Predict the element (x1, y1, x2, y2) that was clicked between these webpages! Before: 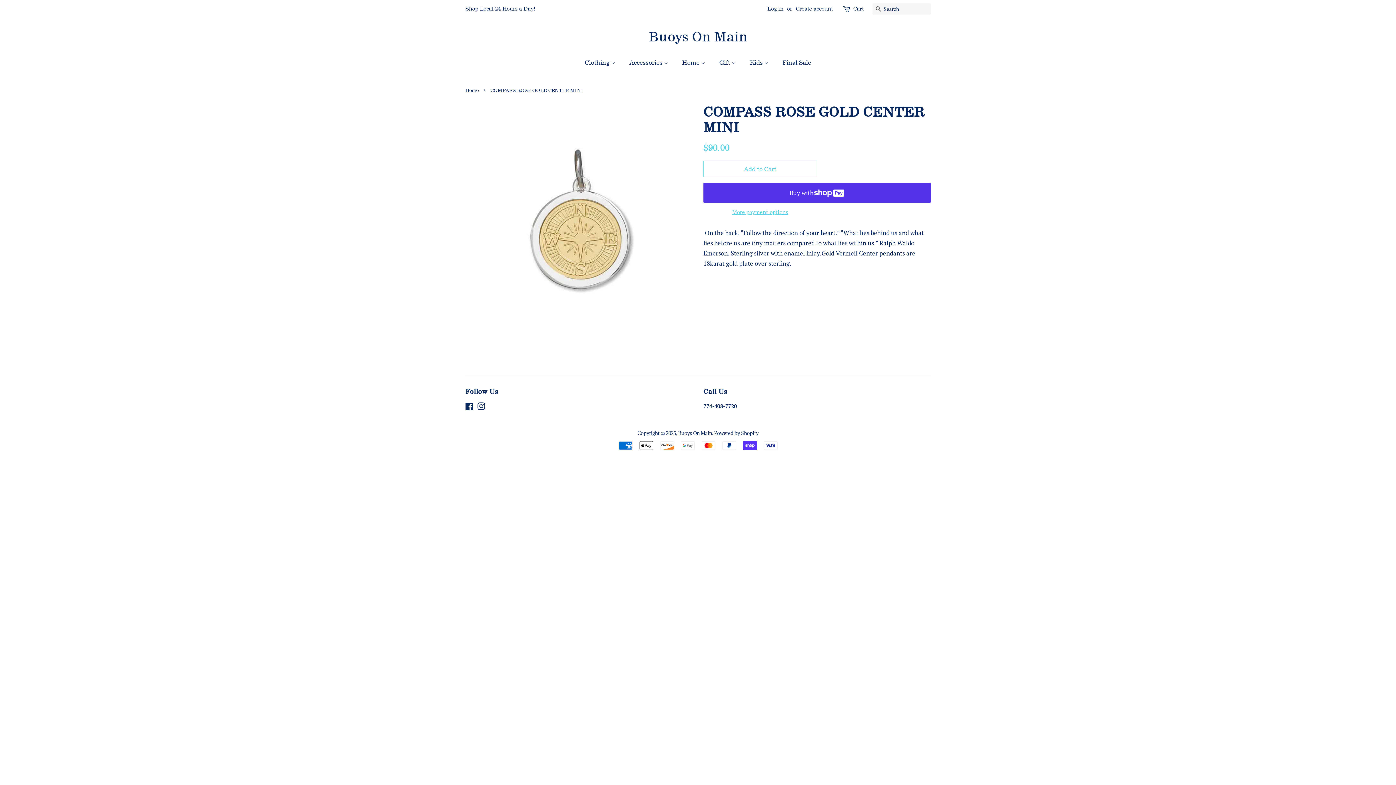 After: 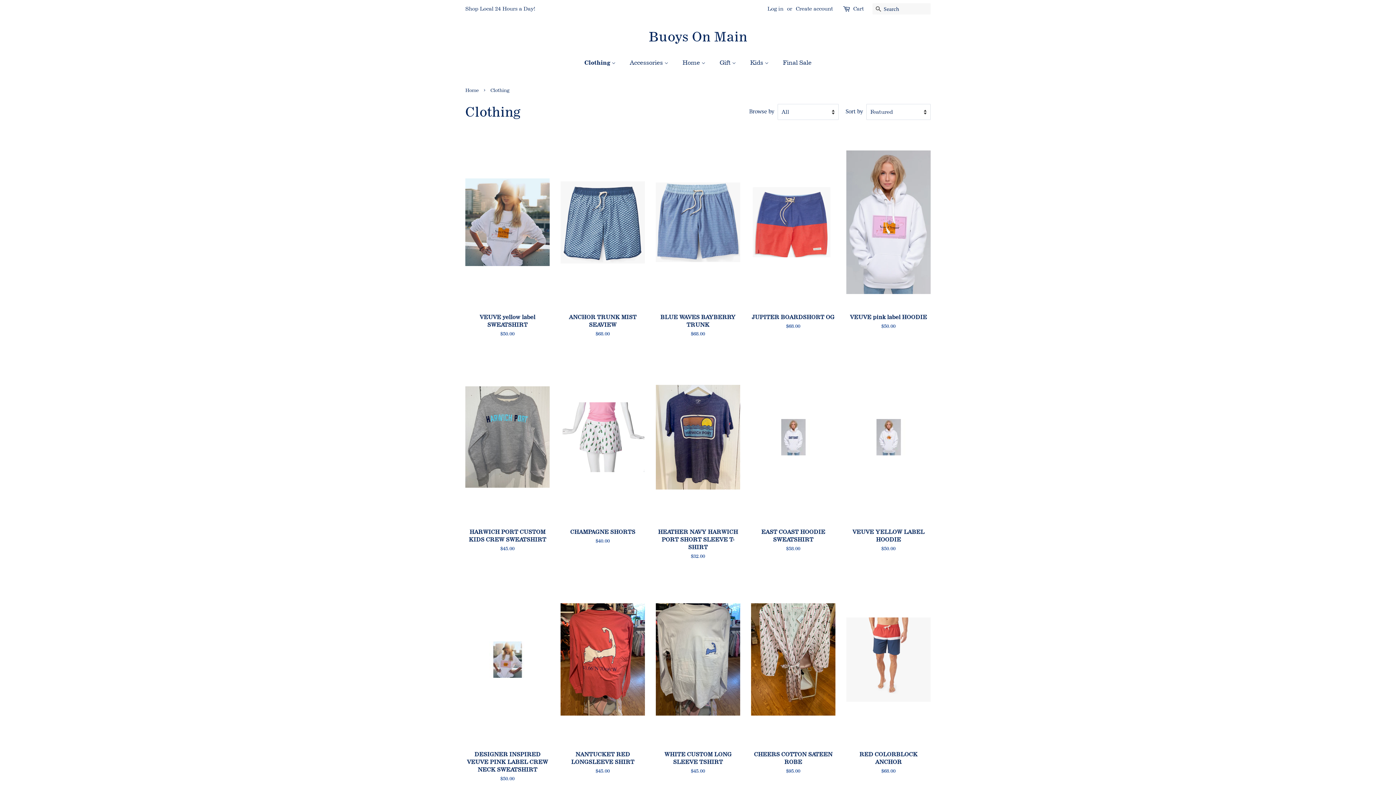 Action: bbox: (584, 55, 622, 70) label: Clothing 